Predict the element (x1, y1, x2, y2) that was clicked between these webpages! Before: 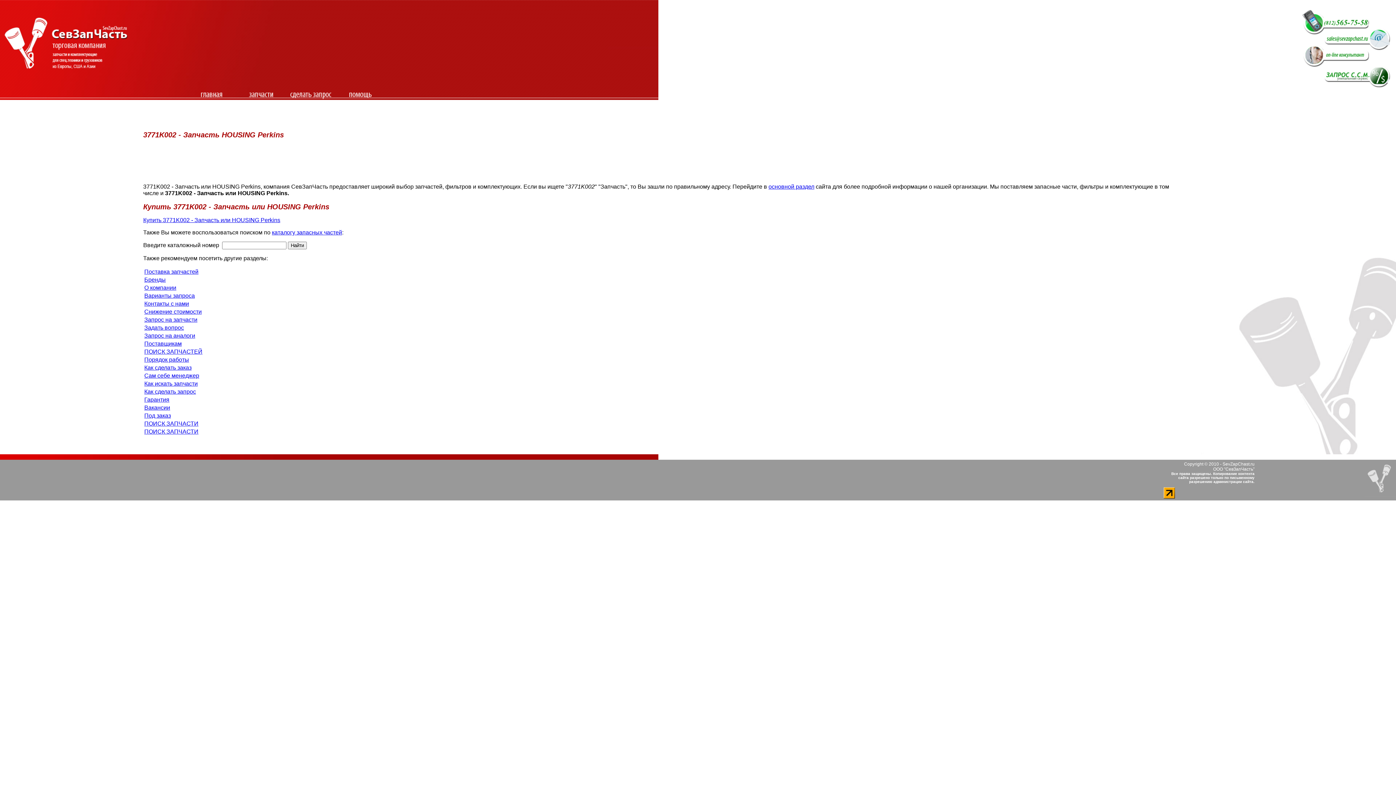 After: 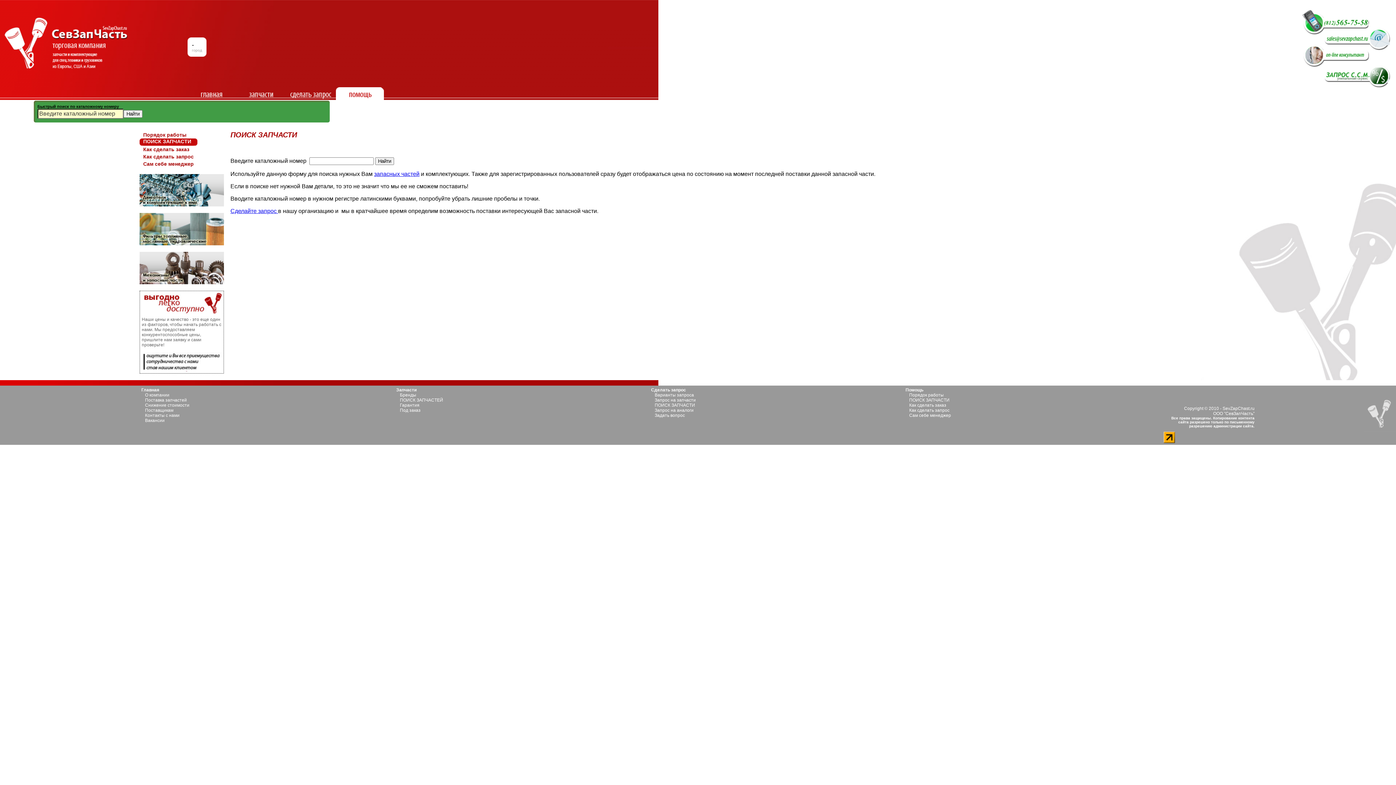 Action: label: ПОИСК ЗАПЧАСТИ bbox: (144, 428, 198, 435)